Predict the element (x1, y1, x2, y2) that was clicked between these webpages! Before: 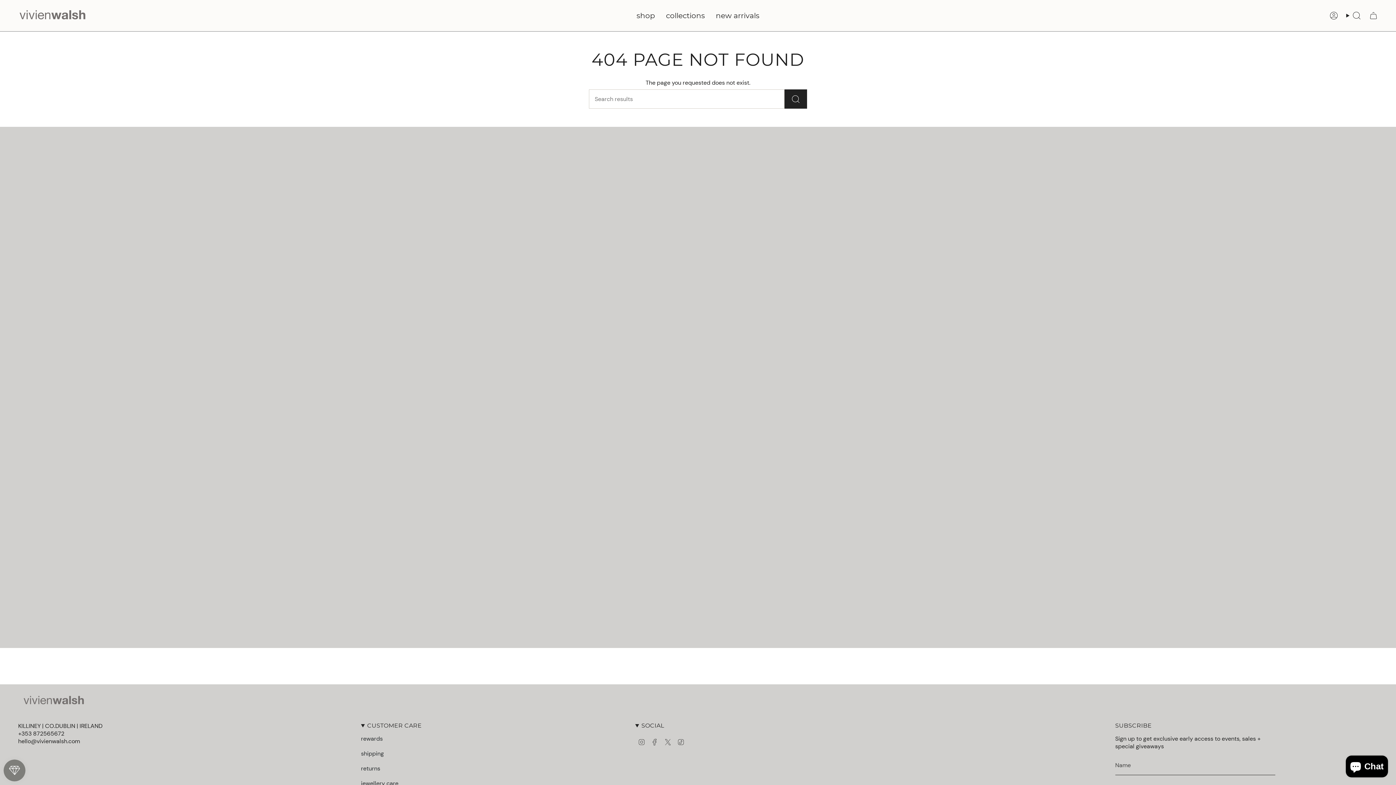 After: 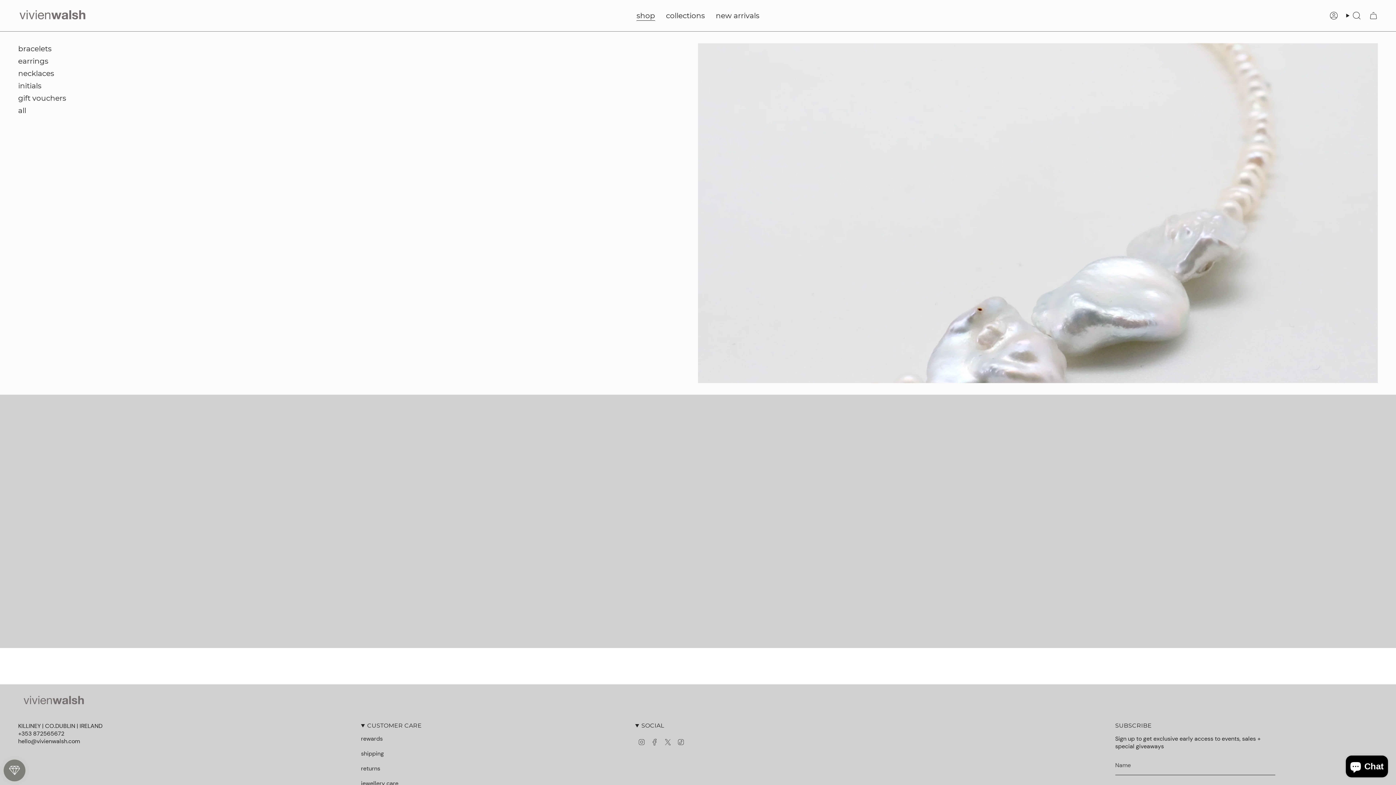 Action: label: shop bbox: (631, 5, 660, 25)